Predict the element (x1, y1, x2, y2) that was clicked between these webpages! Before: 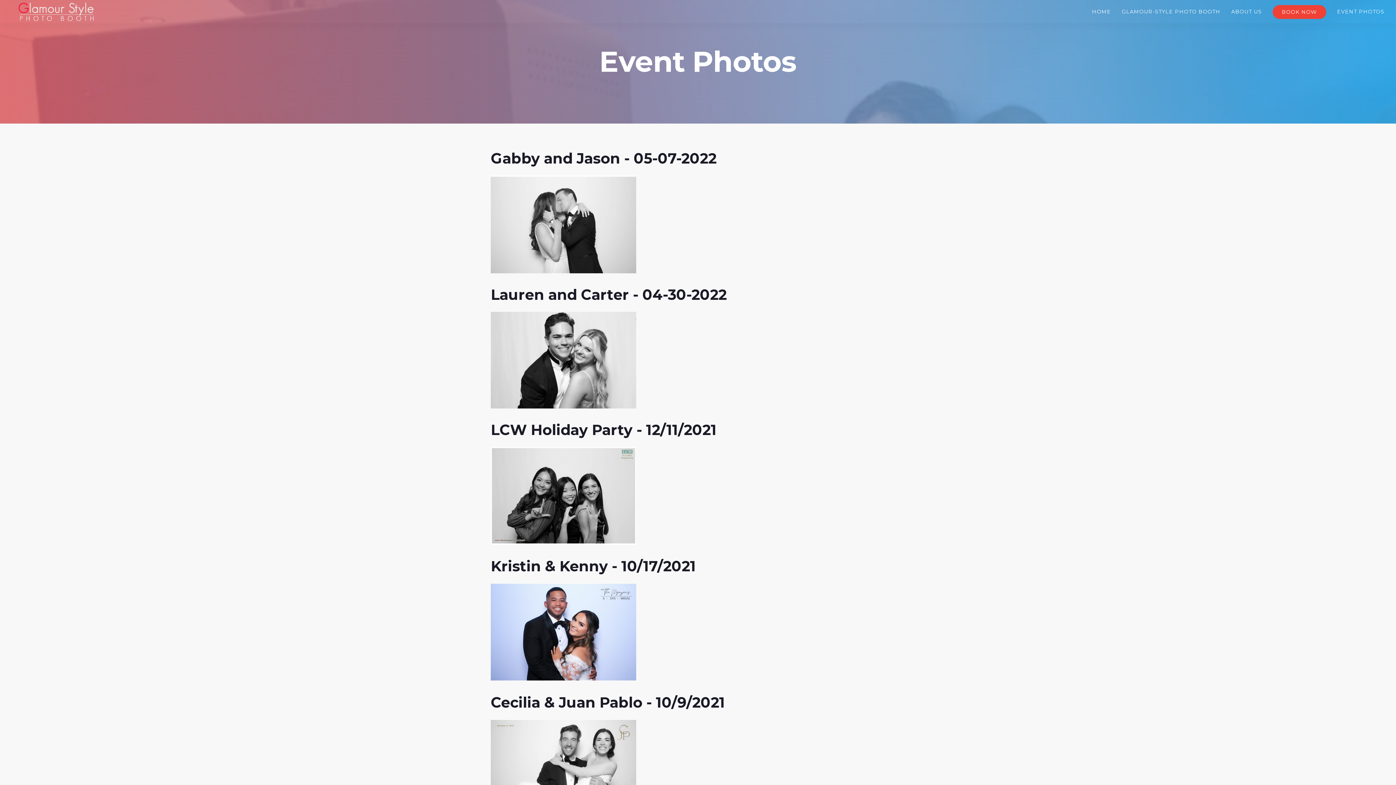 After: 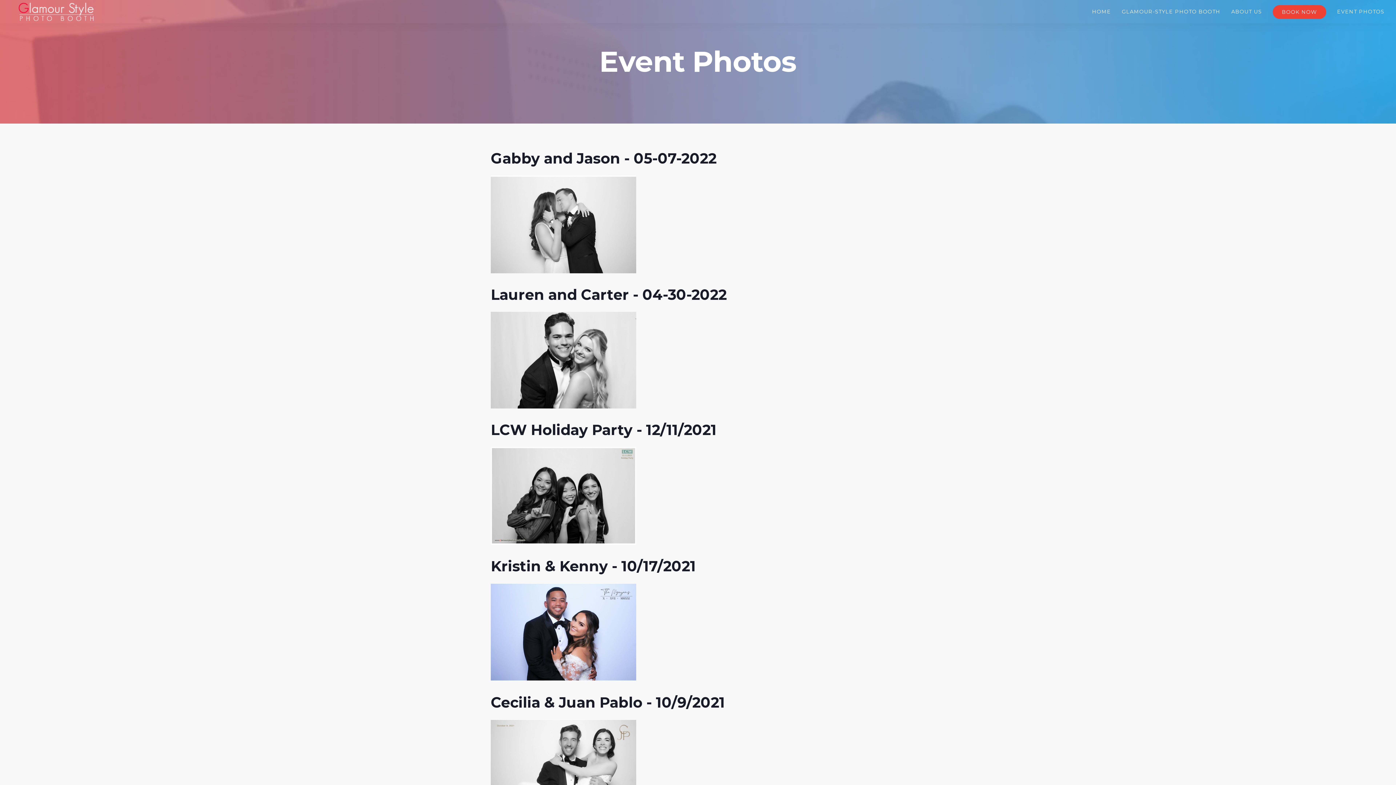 Action: label: EVENT PHOTOS bbox: (1337, 0, 1384, 23)